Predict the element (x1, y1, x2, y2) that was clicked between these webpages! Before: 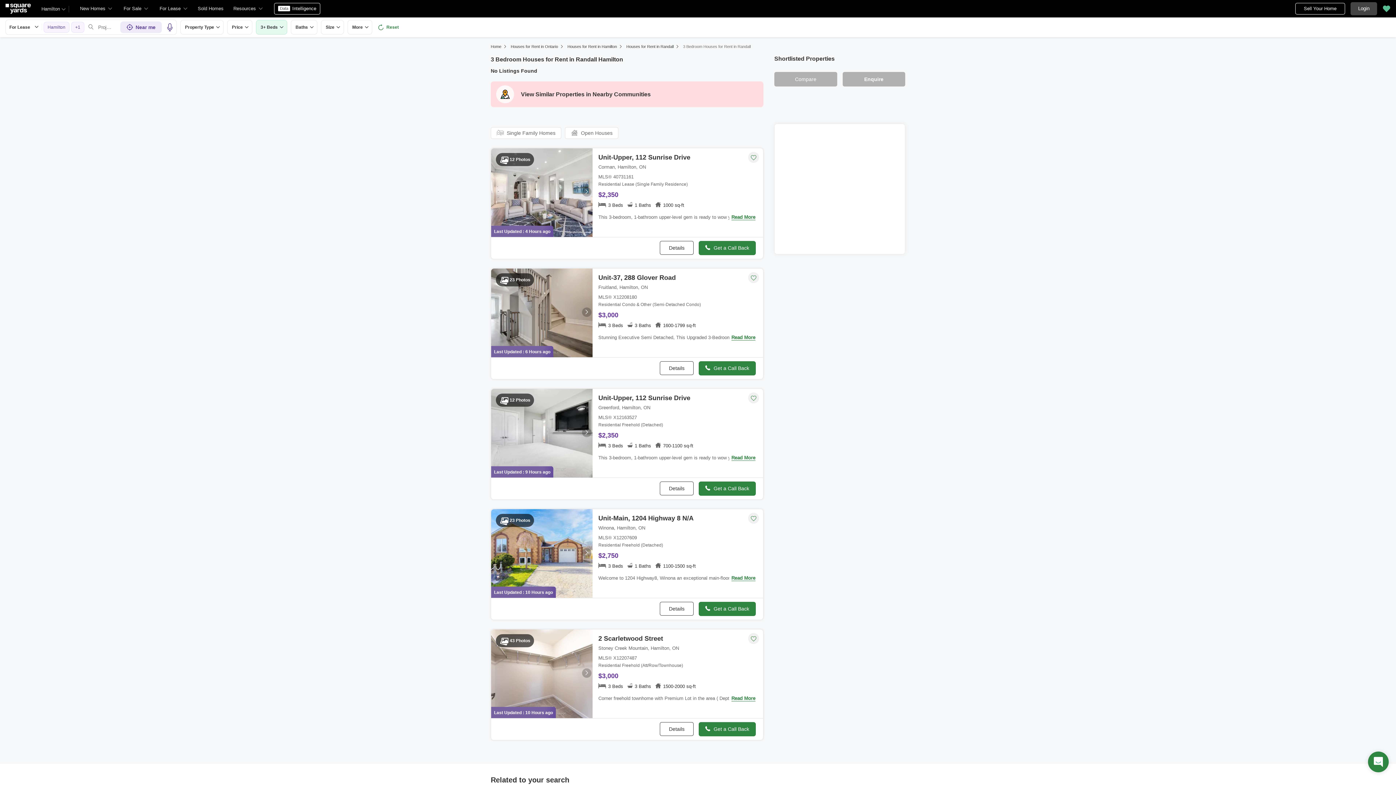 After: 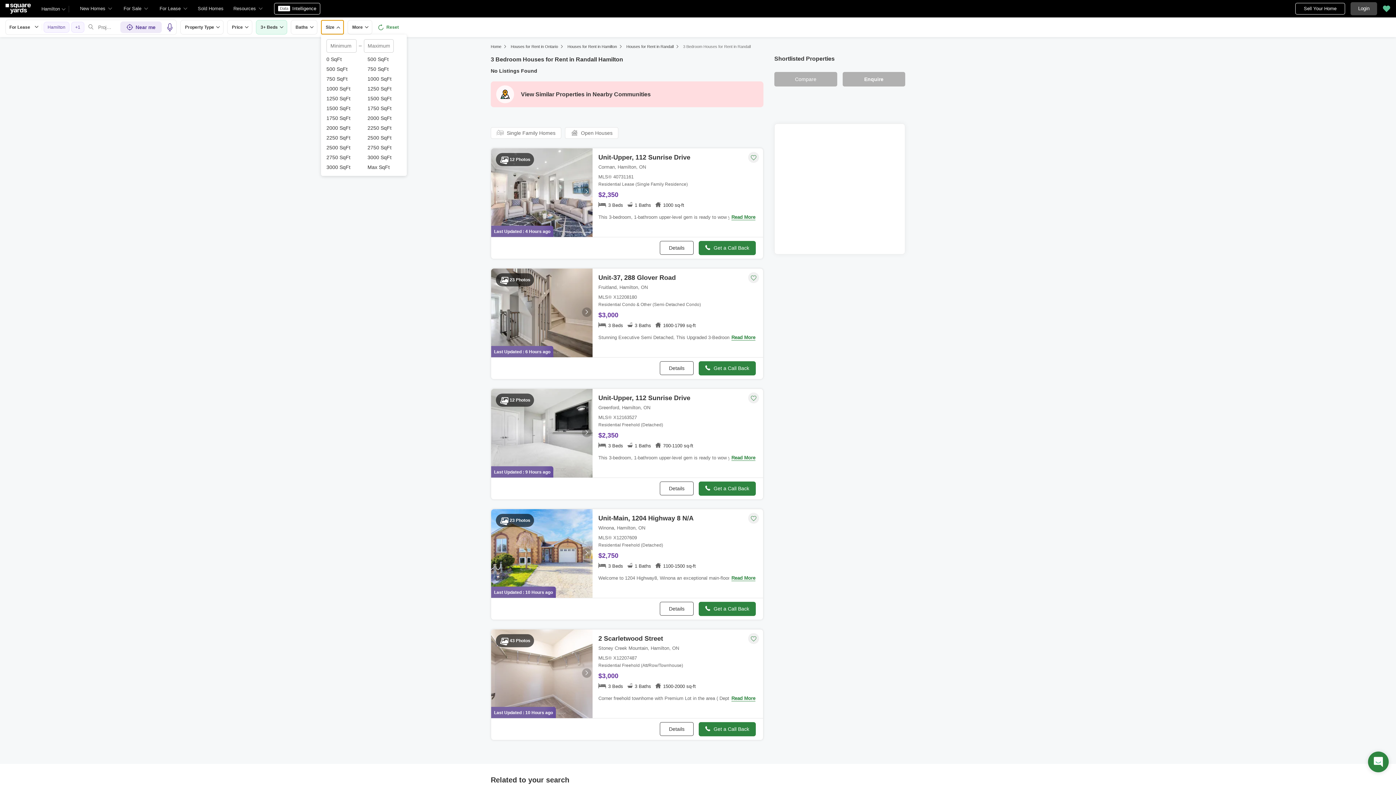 Action: bbox: (321, 20, 344, 34) label: Size